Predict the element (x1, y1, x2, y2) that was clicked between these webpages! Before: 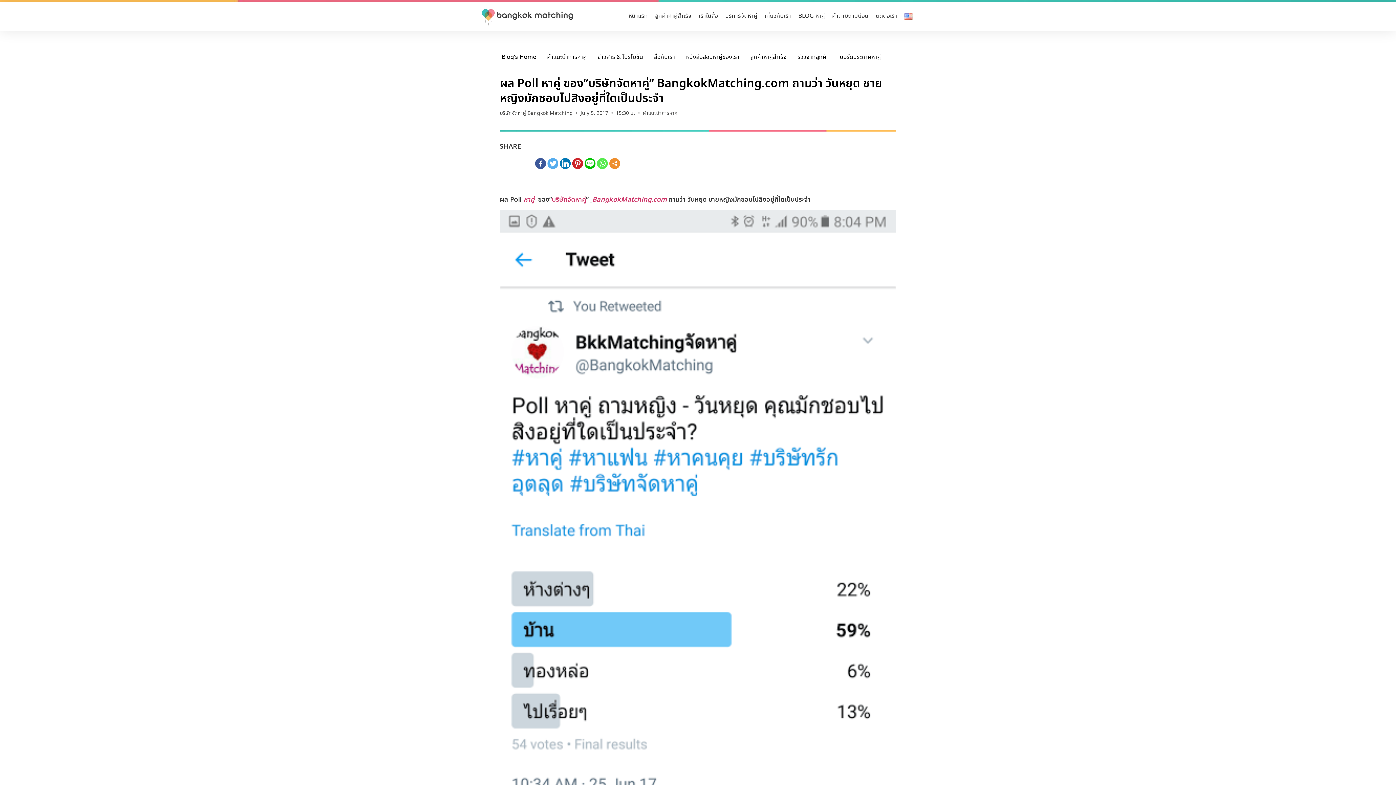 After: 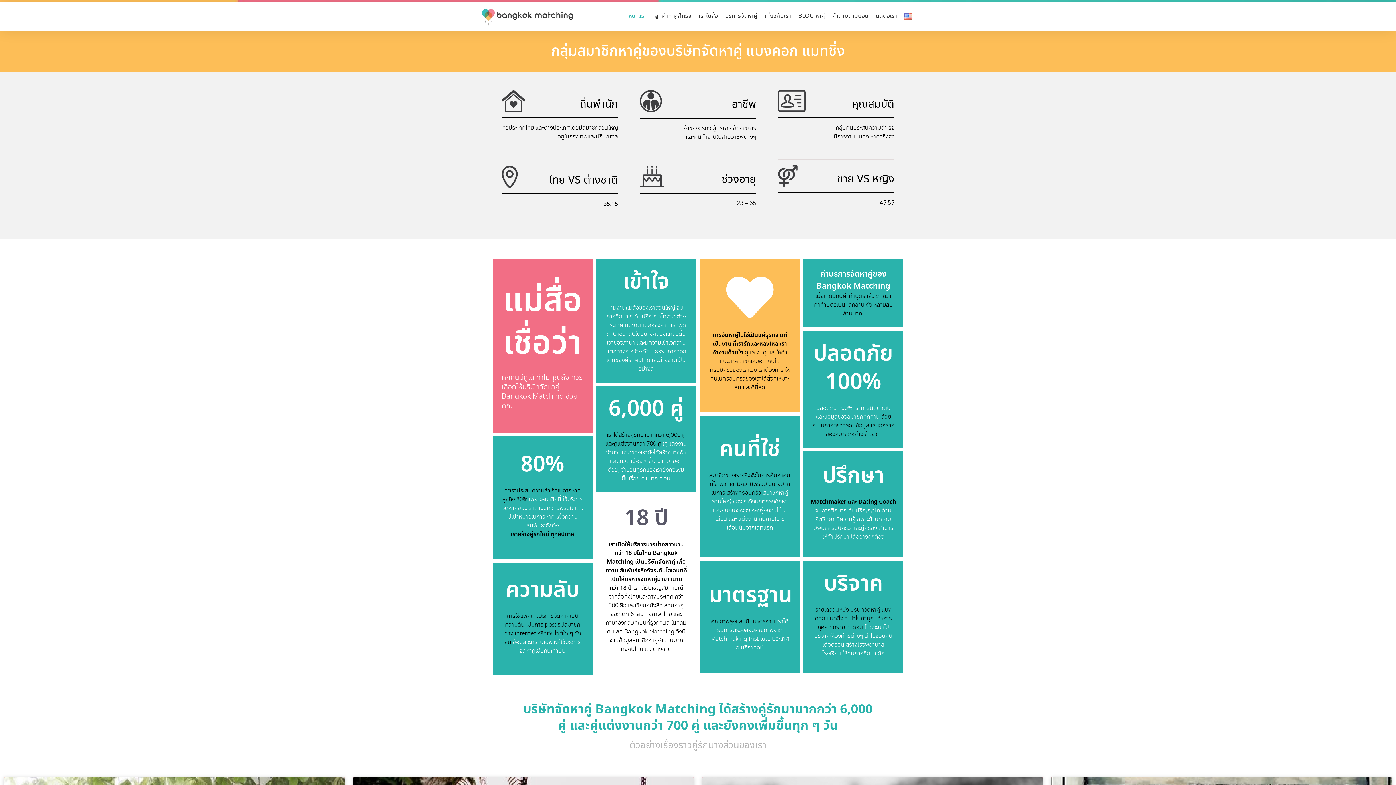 Action: bbox: (552, 195, 586, 204) label: บริษัทจัดหาคู่